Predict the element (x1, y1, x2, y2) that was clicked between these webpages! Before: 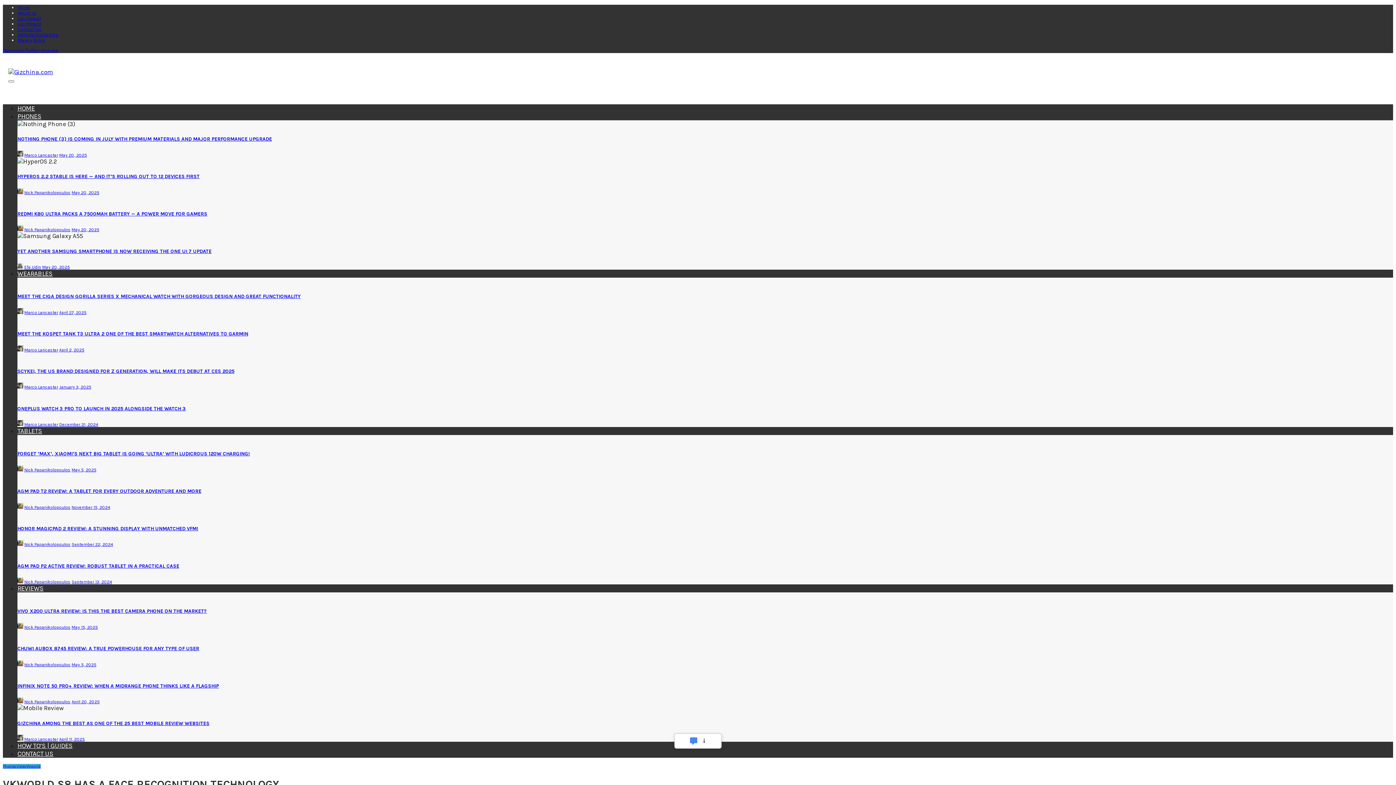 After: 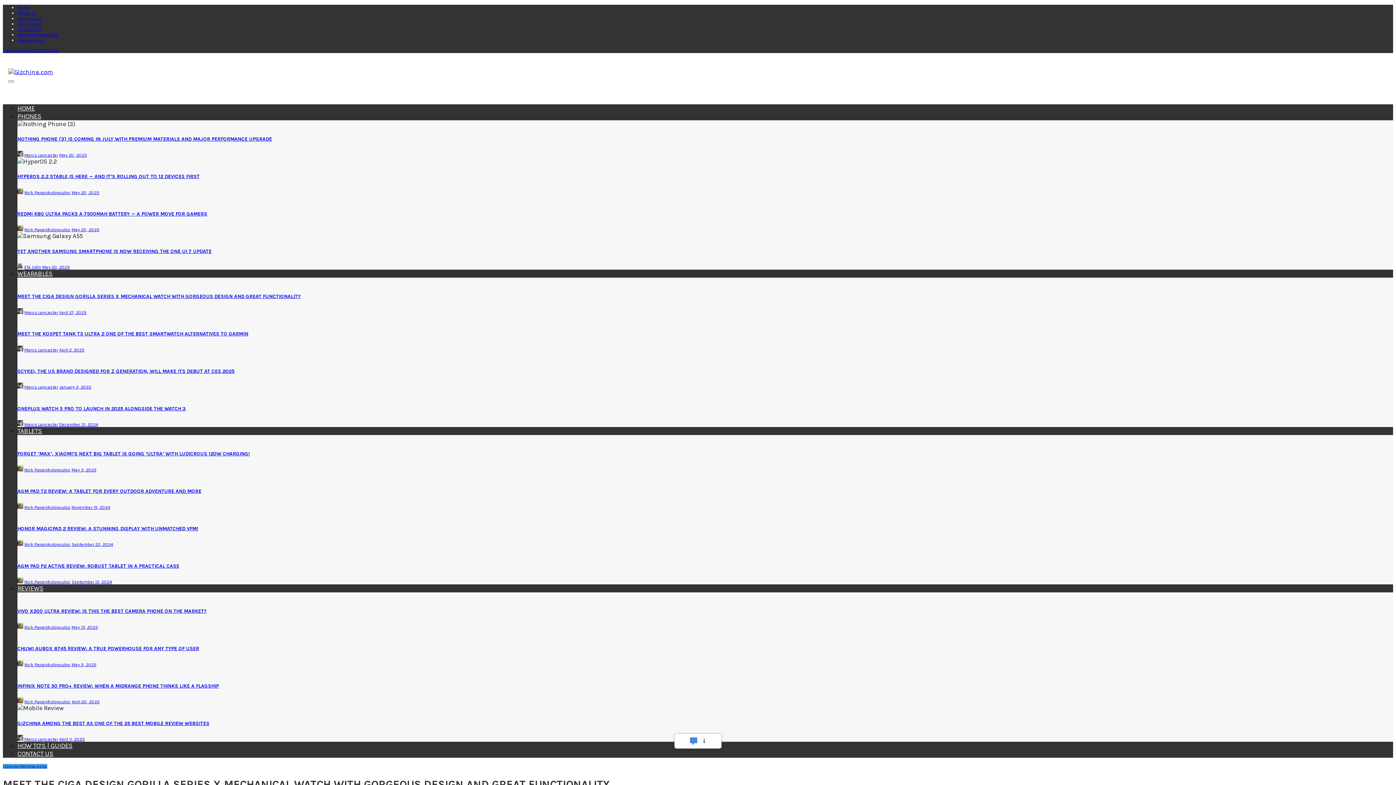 Action: label: April 27, 2025 bbox: (59, 310, 86, 315)